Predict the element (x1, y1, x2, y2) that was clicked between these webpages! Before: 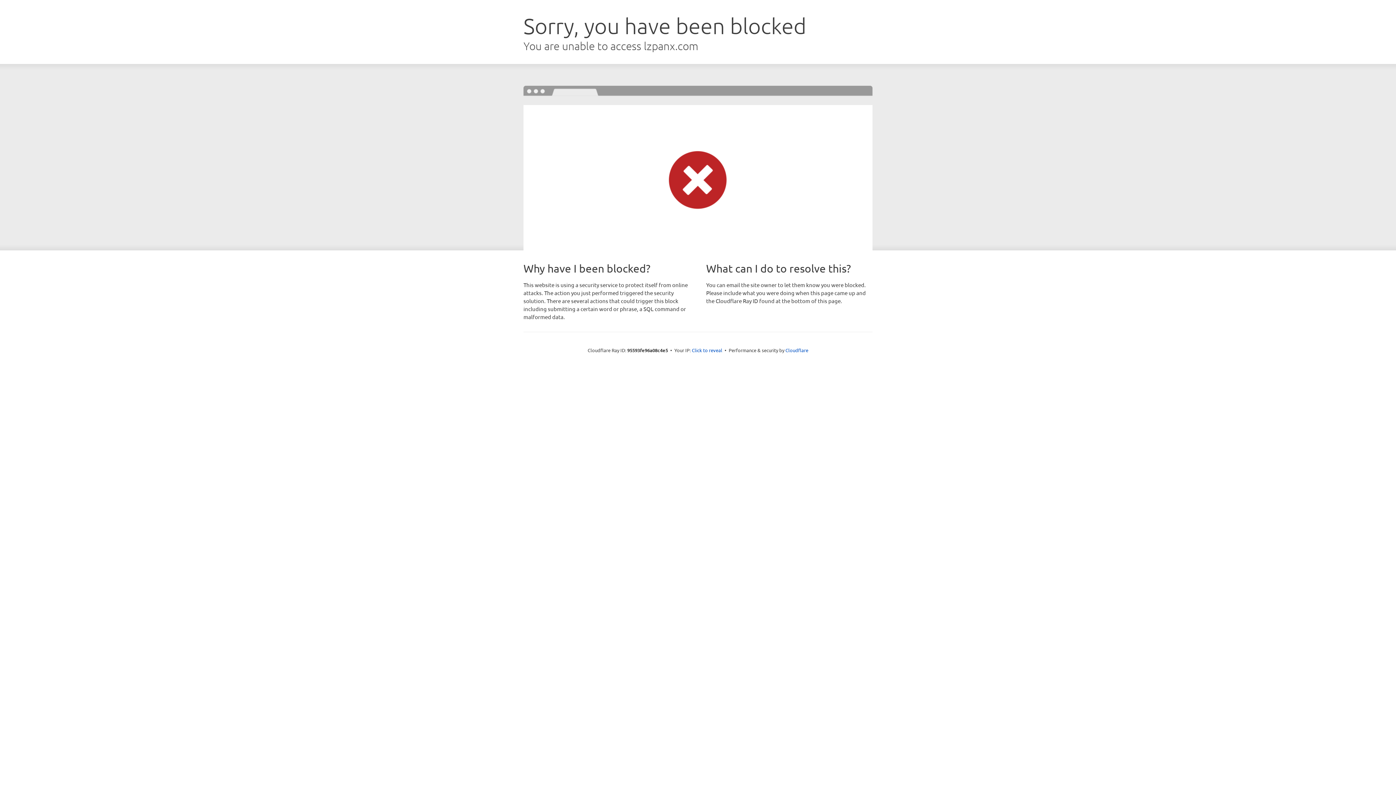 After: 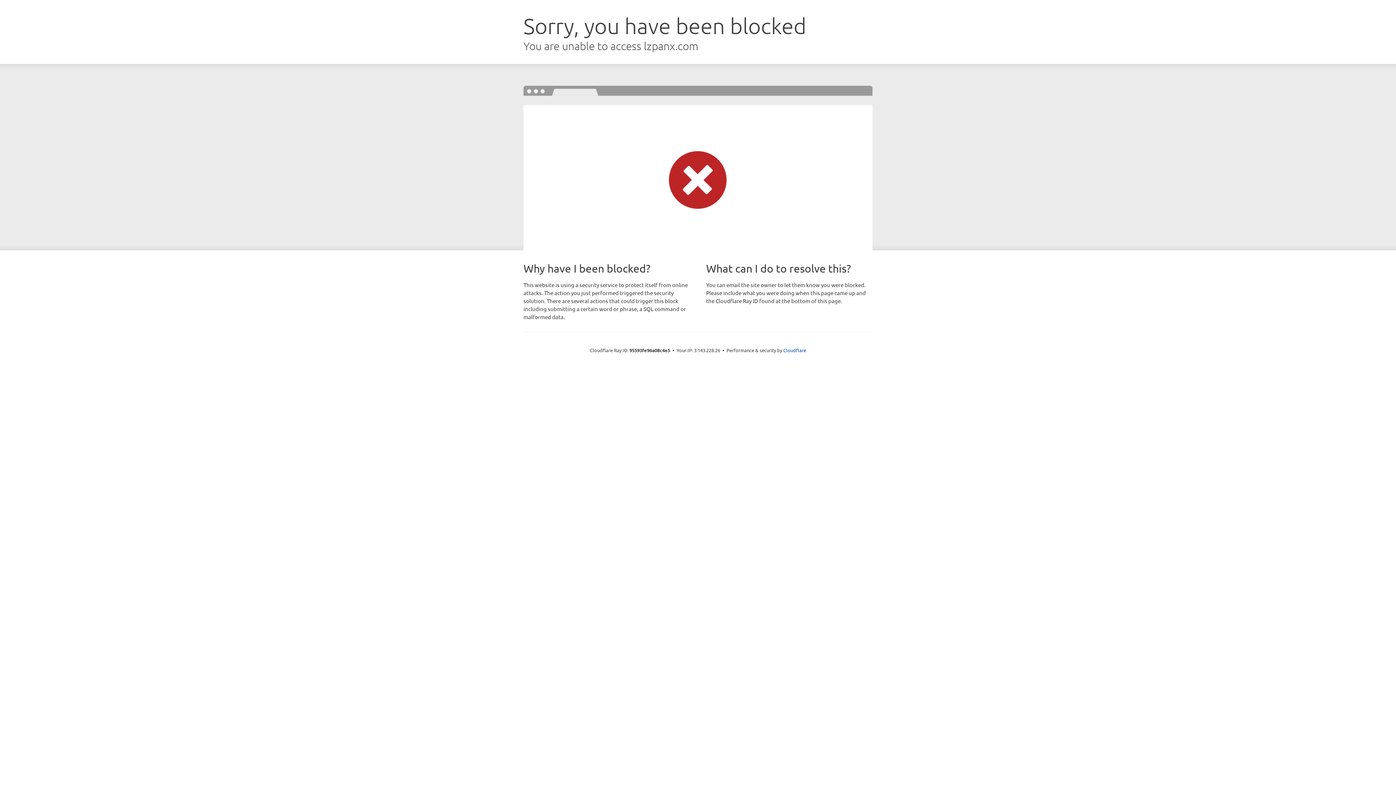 Action: label: Click to reveal bbox: (692, 346, 722, 353)